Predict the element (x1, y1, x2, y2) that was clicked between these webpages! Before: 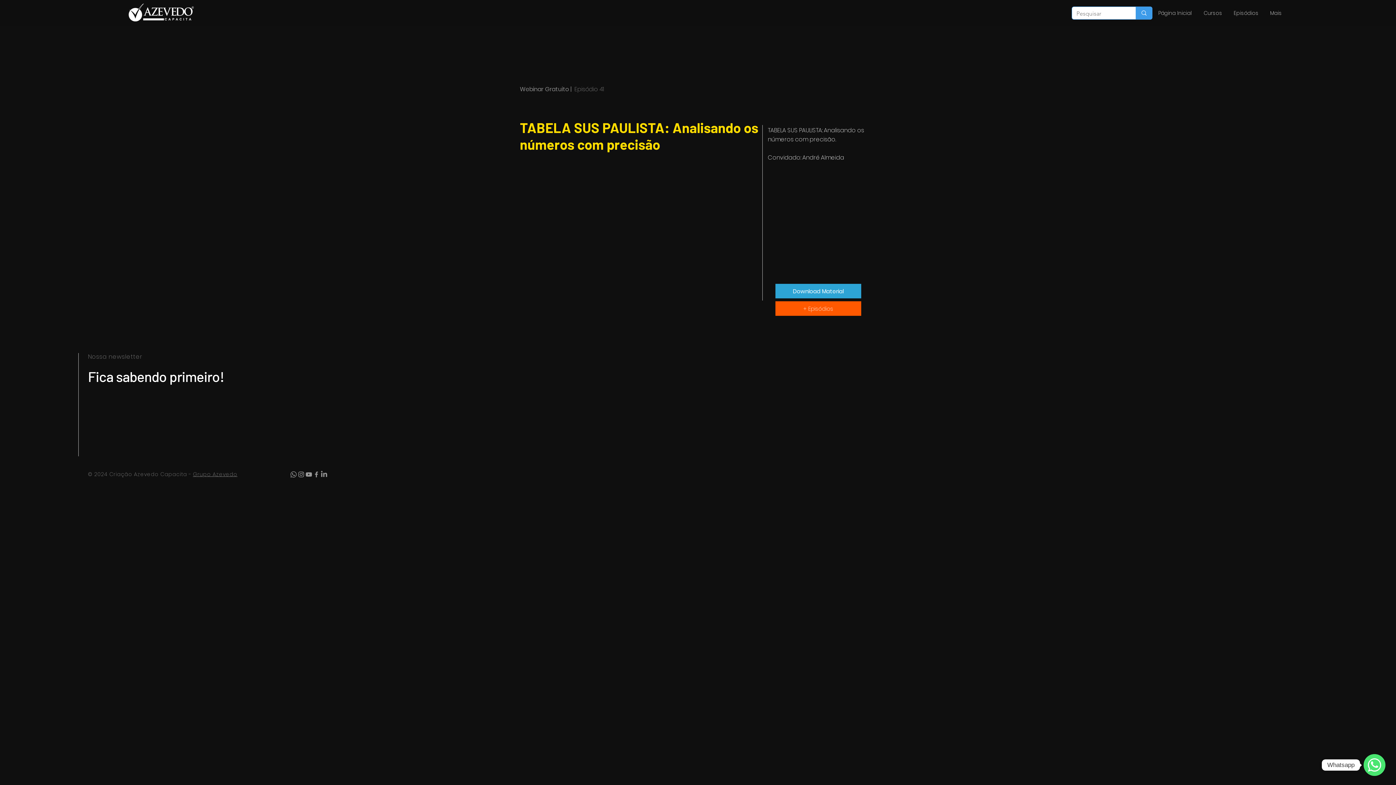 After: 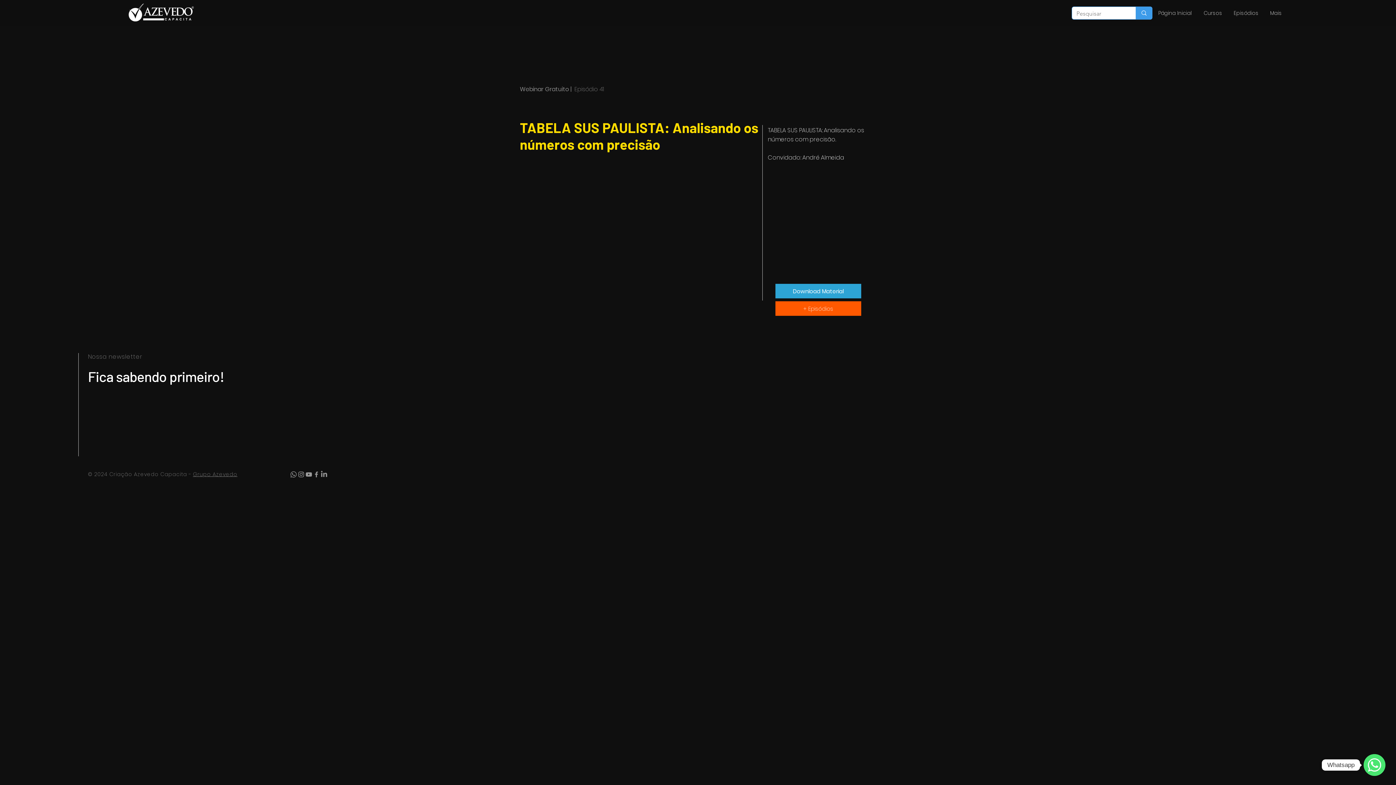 Action: label: Whatsapp bbox: (289, 470, 297, 478)